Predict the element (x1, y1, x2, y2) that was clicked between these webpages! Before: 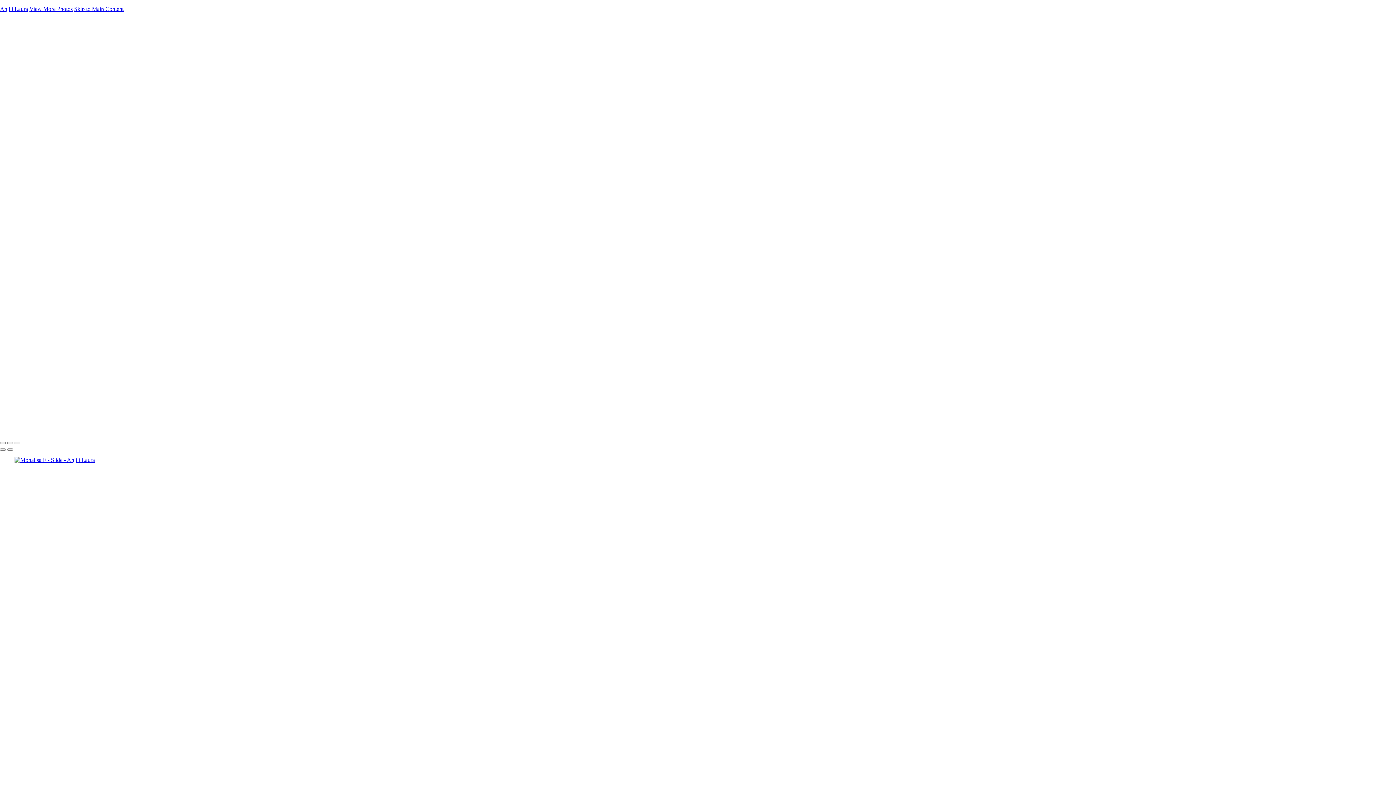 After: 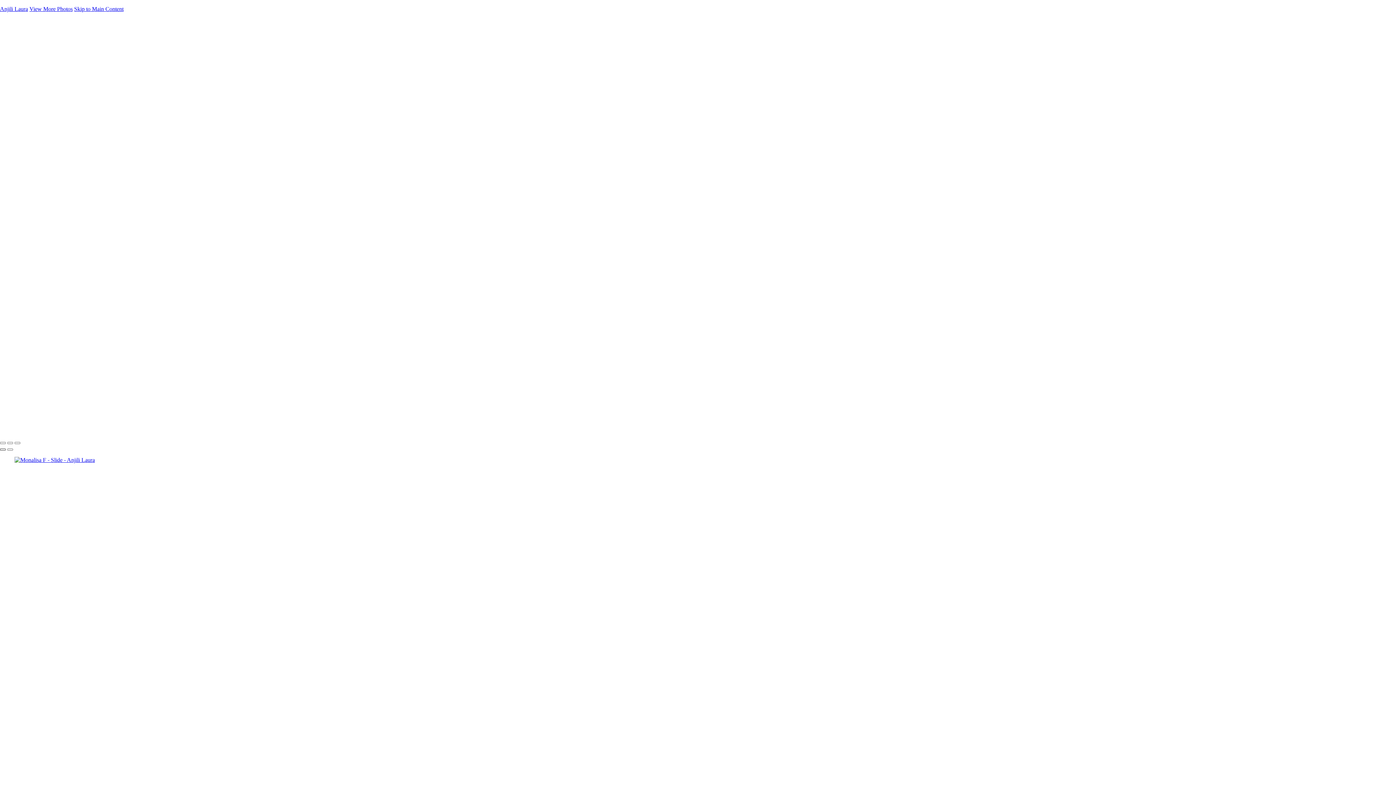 Action: bbox: (0, 448, 5, 451)